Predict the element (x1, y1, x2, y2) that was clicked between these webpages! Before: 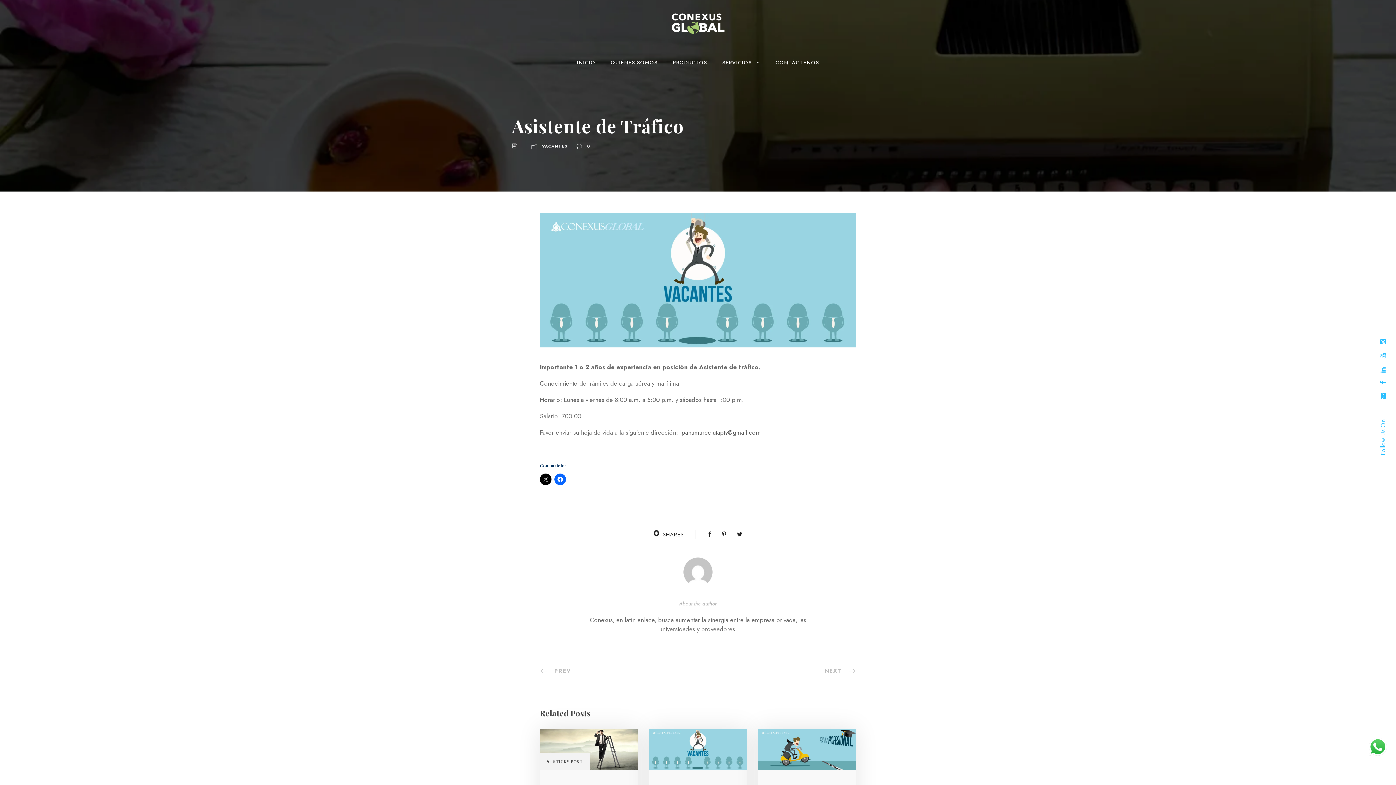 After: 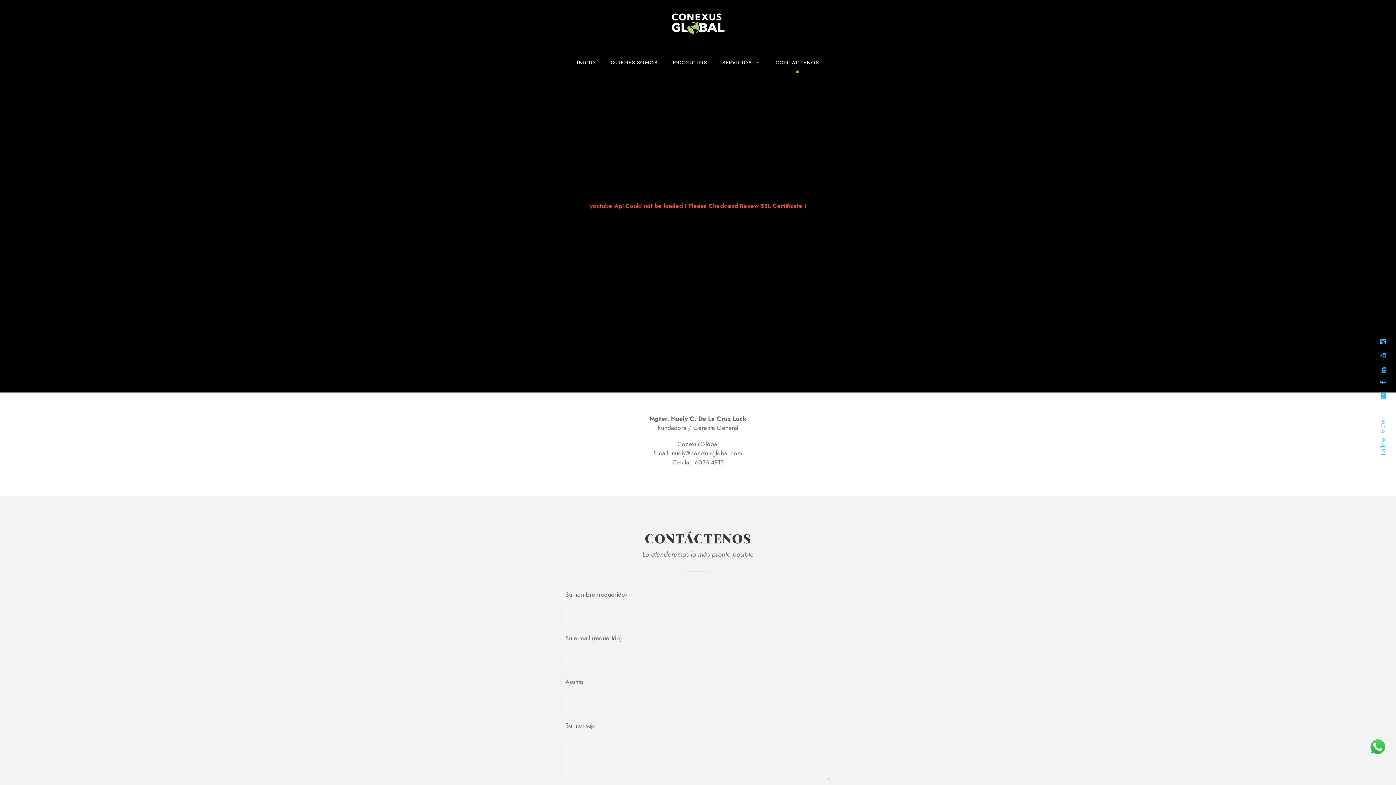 Action: bbox: (775, 58, 819, 74) label: CONTÁCTENOS